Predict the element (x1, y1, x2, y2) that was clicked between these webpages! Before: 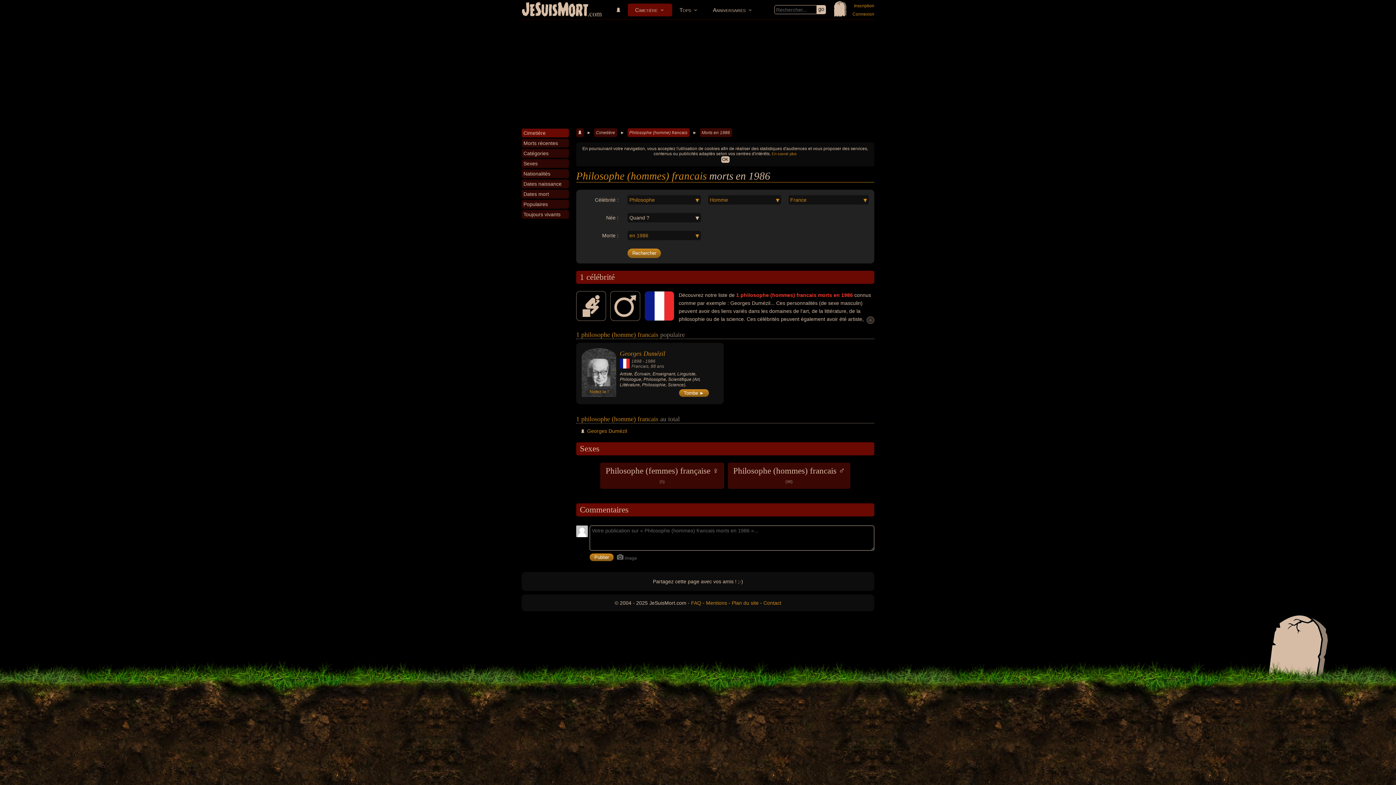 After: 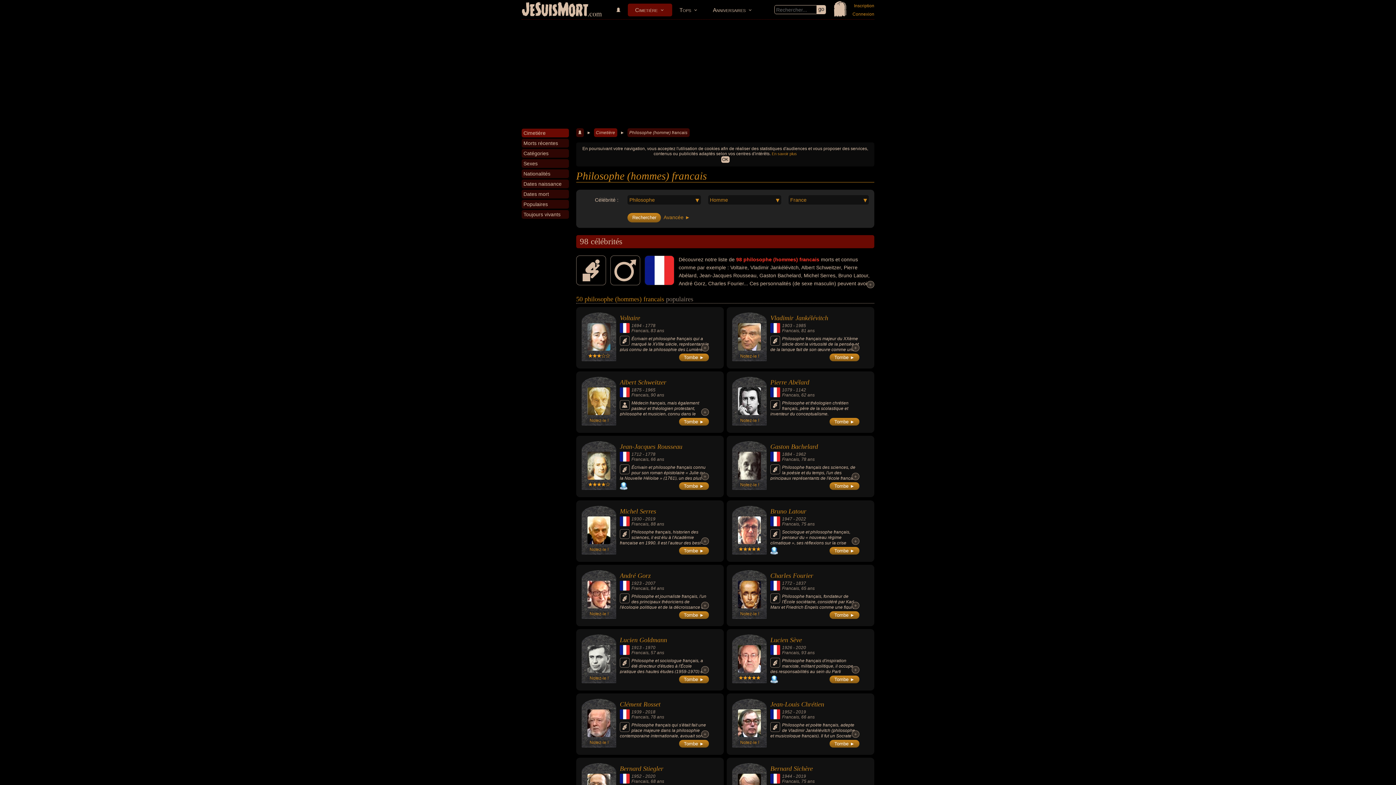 Action: label: Philosophe (hommes) francais ♂
(98) bbox: (728, 462, 850, 489)